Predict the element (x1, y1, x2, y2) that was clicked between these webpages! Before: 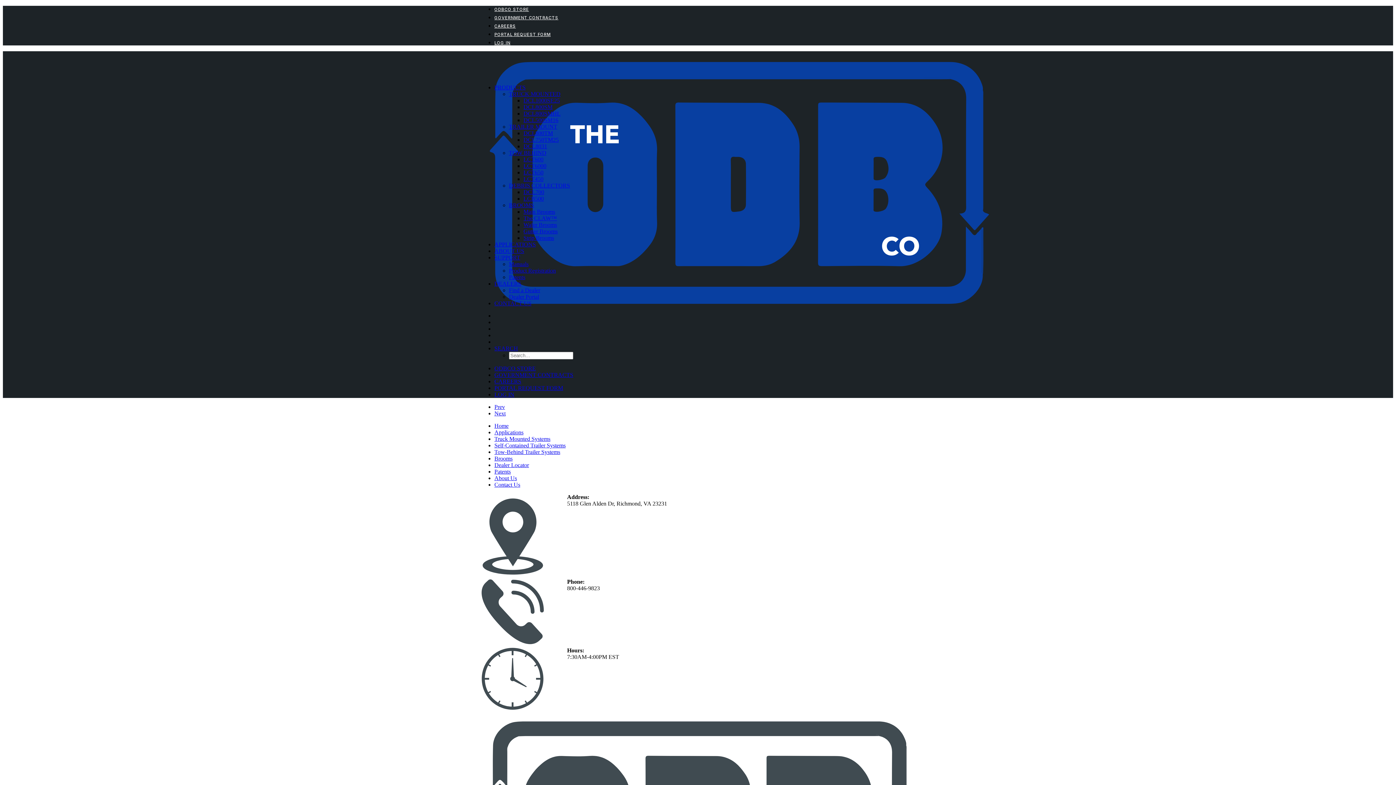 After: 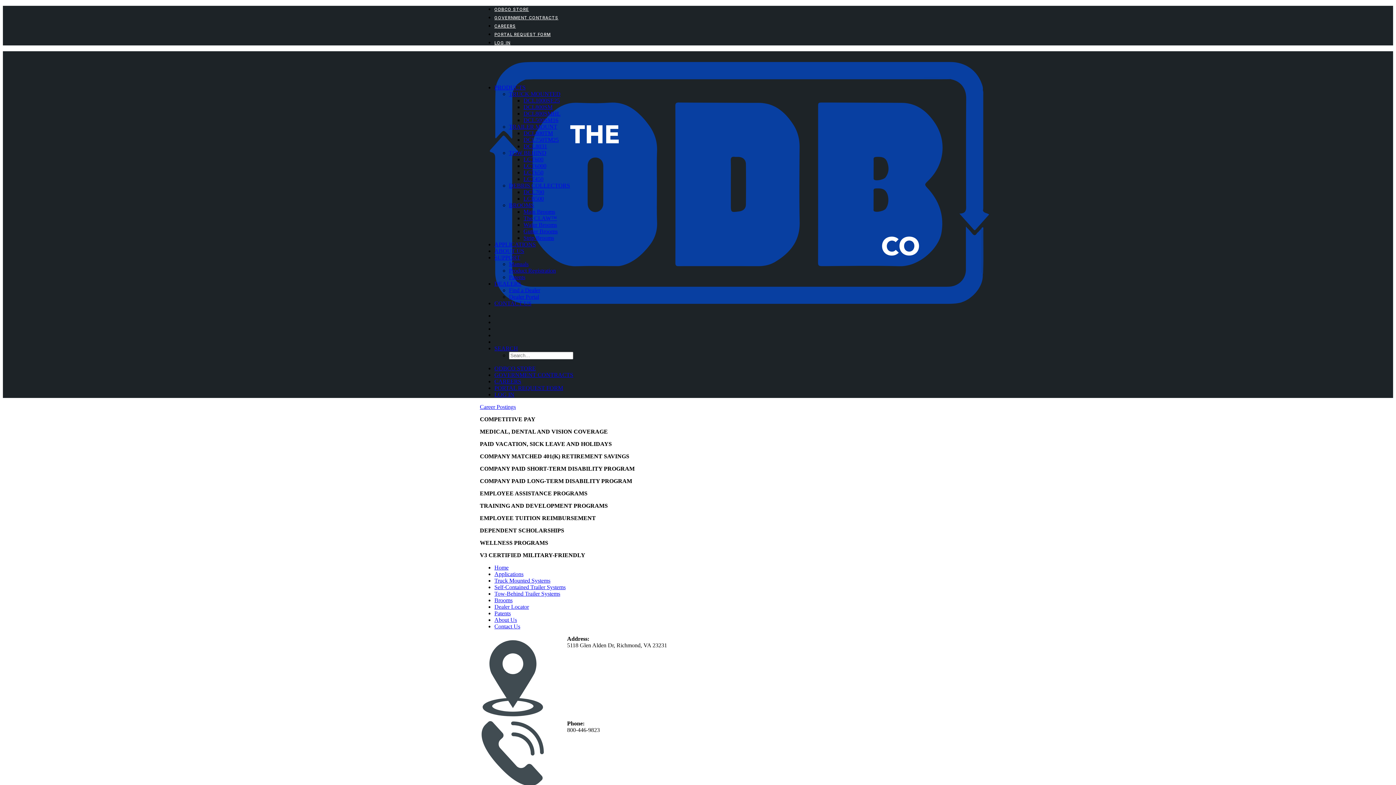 Action: label: CAREERS bbox: (494, 23, 916, 28)